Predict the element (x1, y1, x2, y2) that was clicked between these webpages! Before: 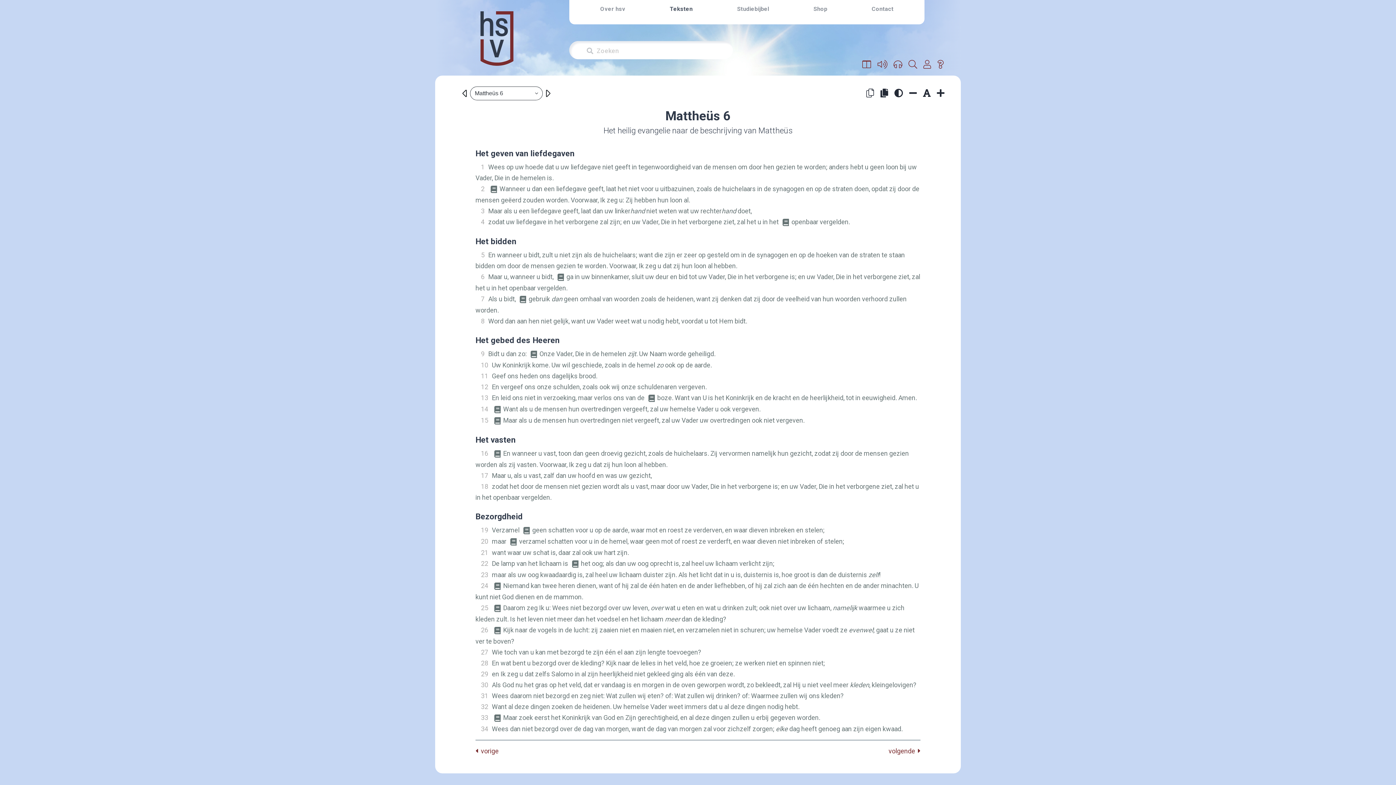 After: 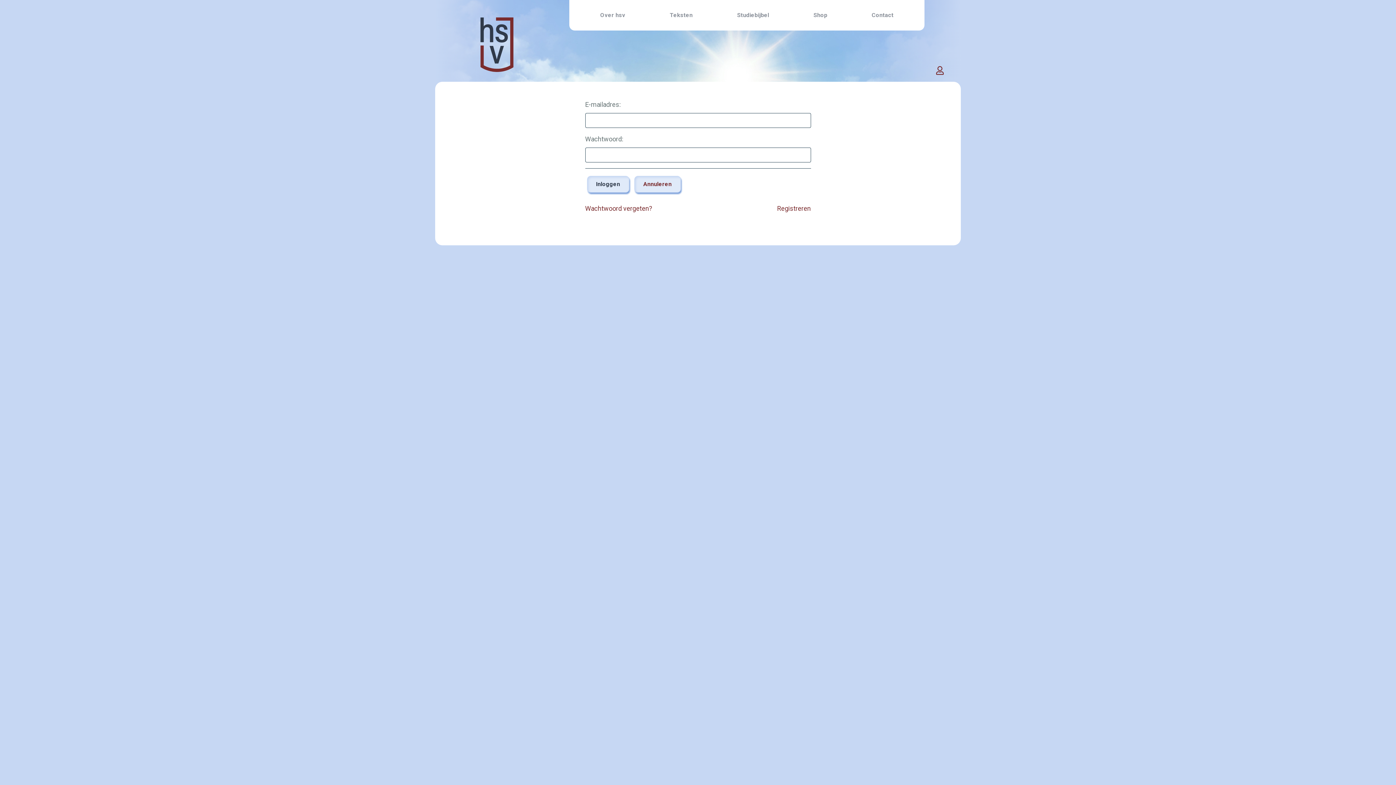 Action: bbox: (921, 55, 933, 73)